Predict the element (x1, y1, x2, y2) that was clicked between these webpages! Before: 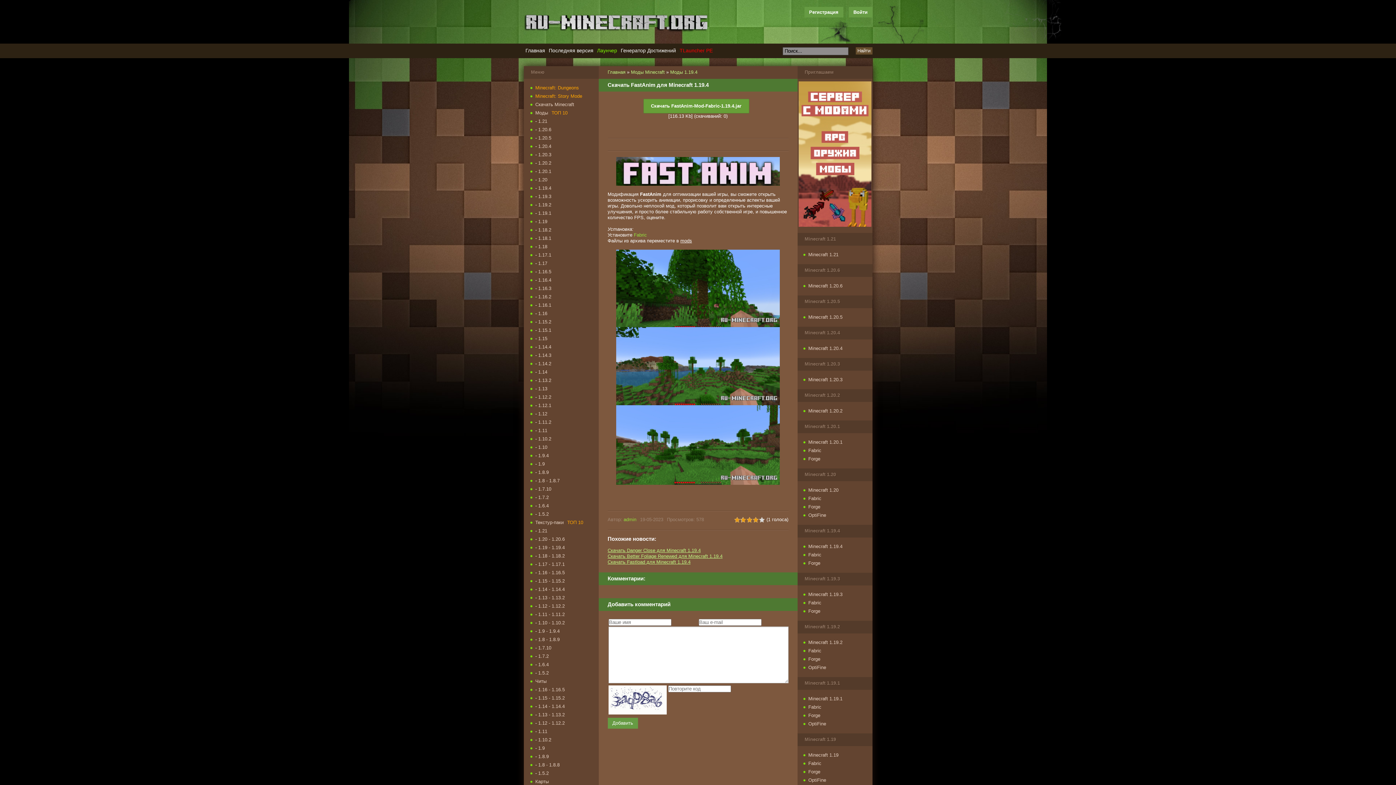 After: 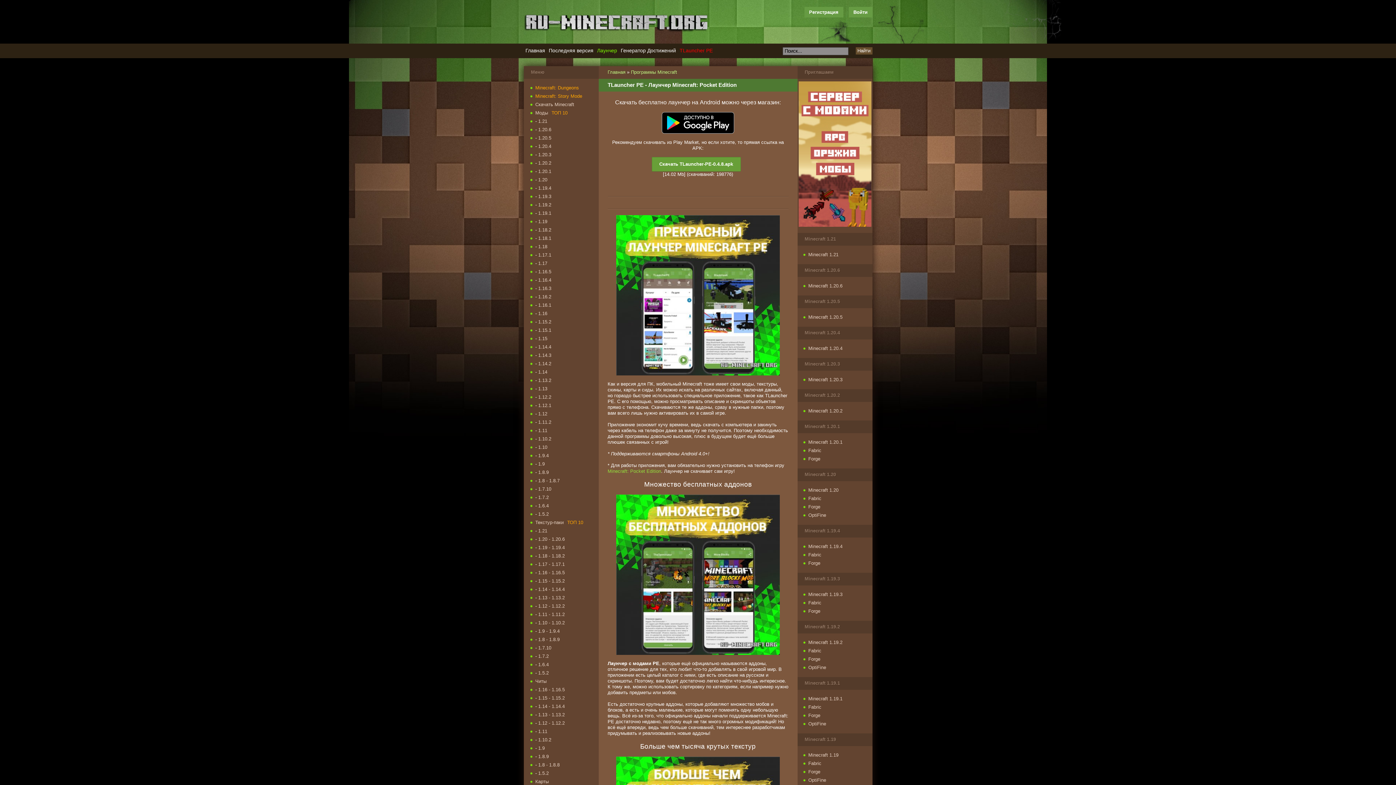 Action: label: TLauncher PE bbox: (678, 45, 714, 56)